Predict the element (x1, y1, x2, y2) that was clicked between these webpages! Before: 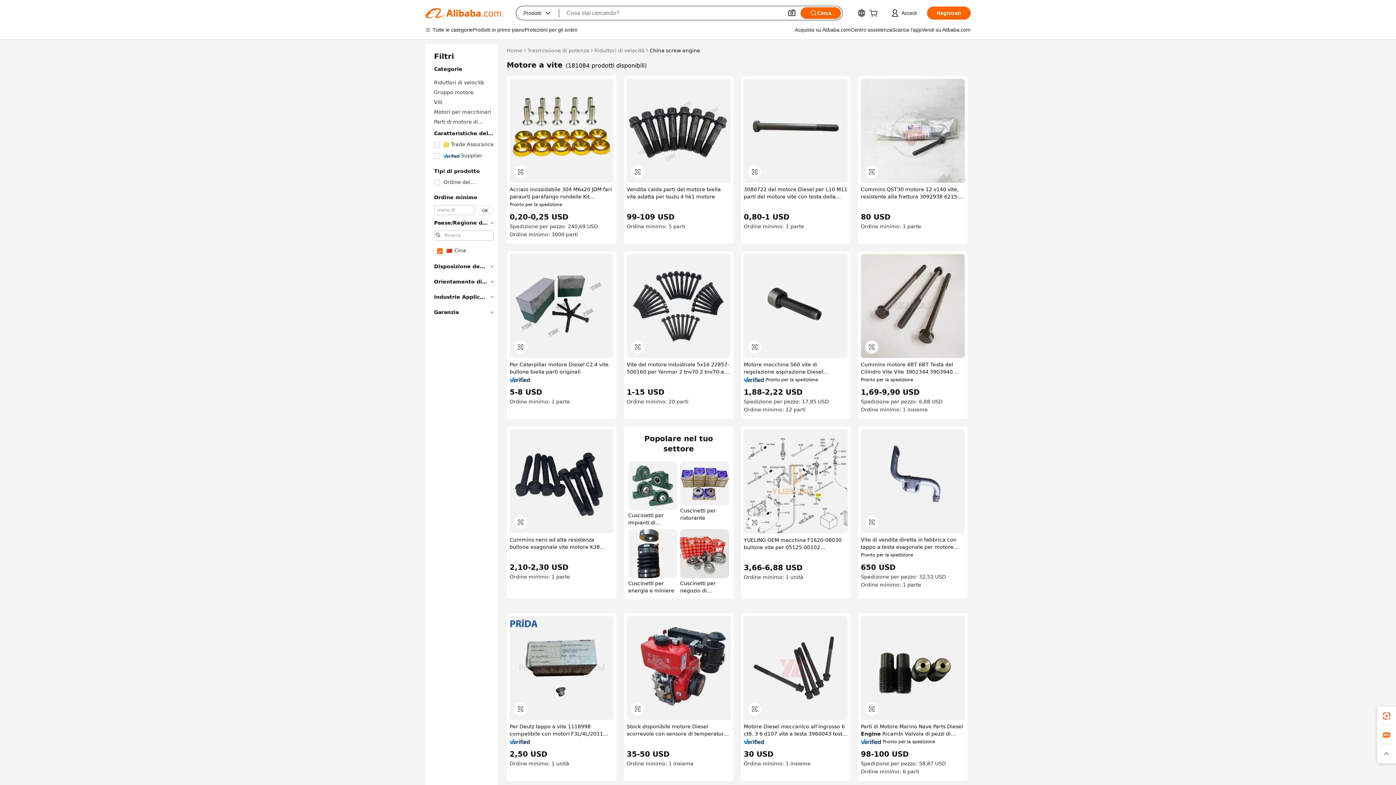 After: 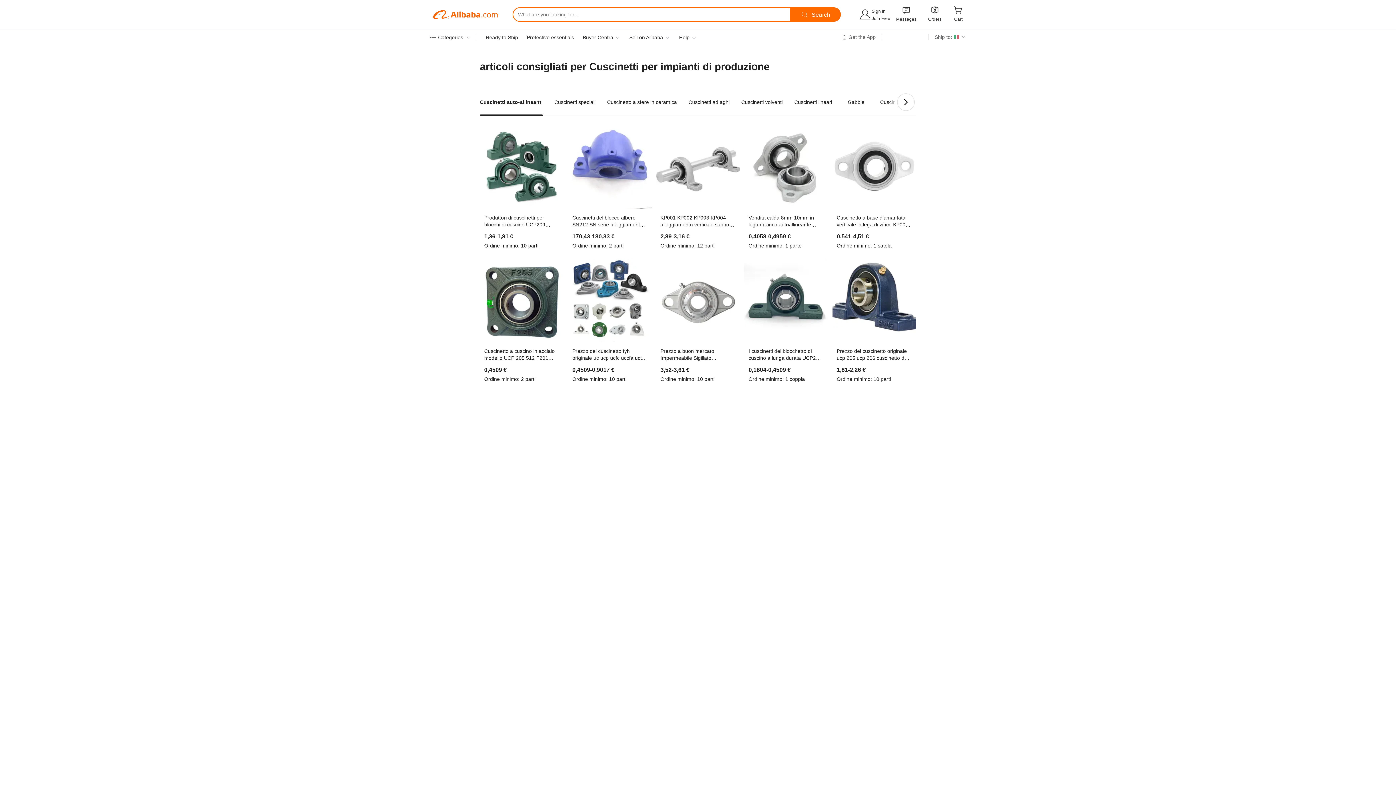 Action: label: Cuscinetti per impianti di produzione bbox: (628, 461, 677, 526)